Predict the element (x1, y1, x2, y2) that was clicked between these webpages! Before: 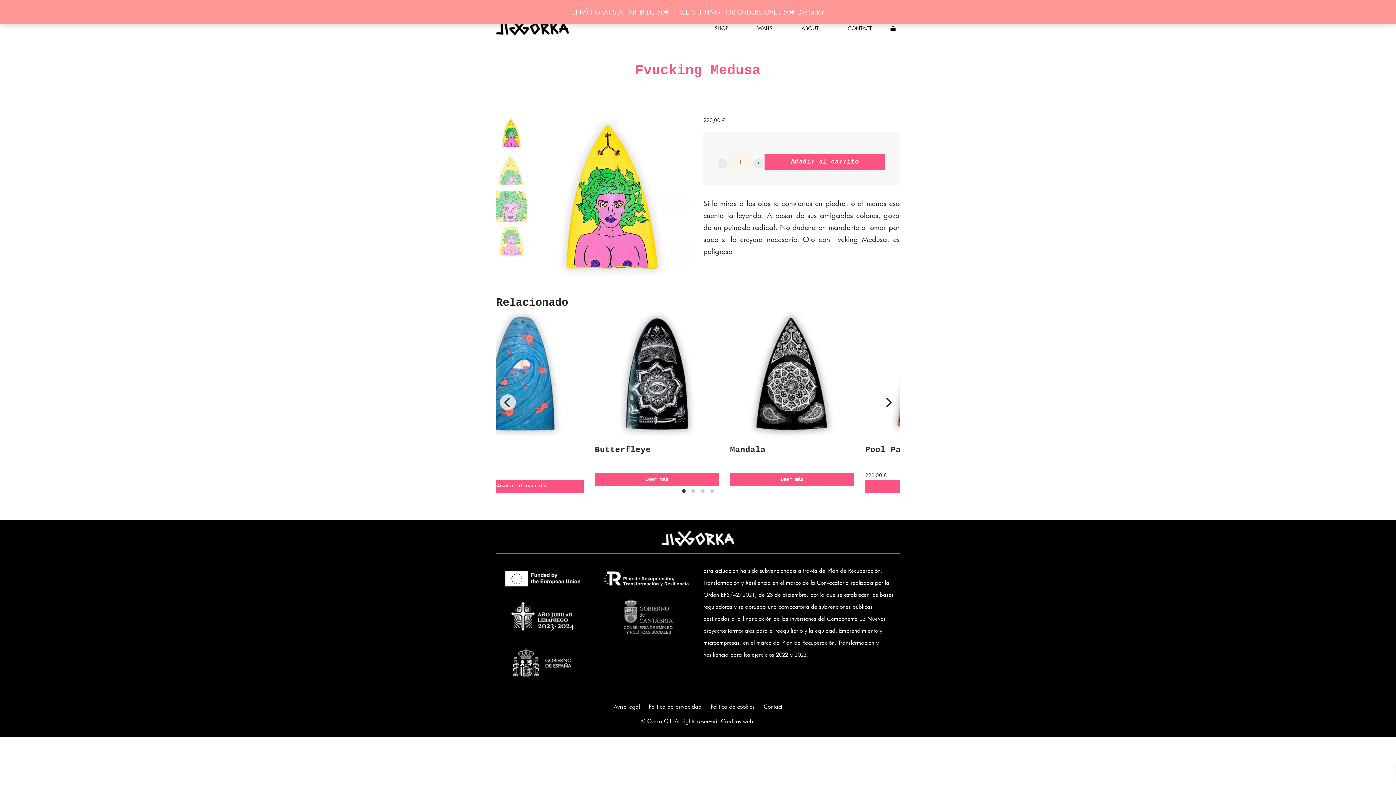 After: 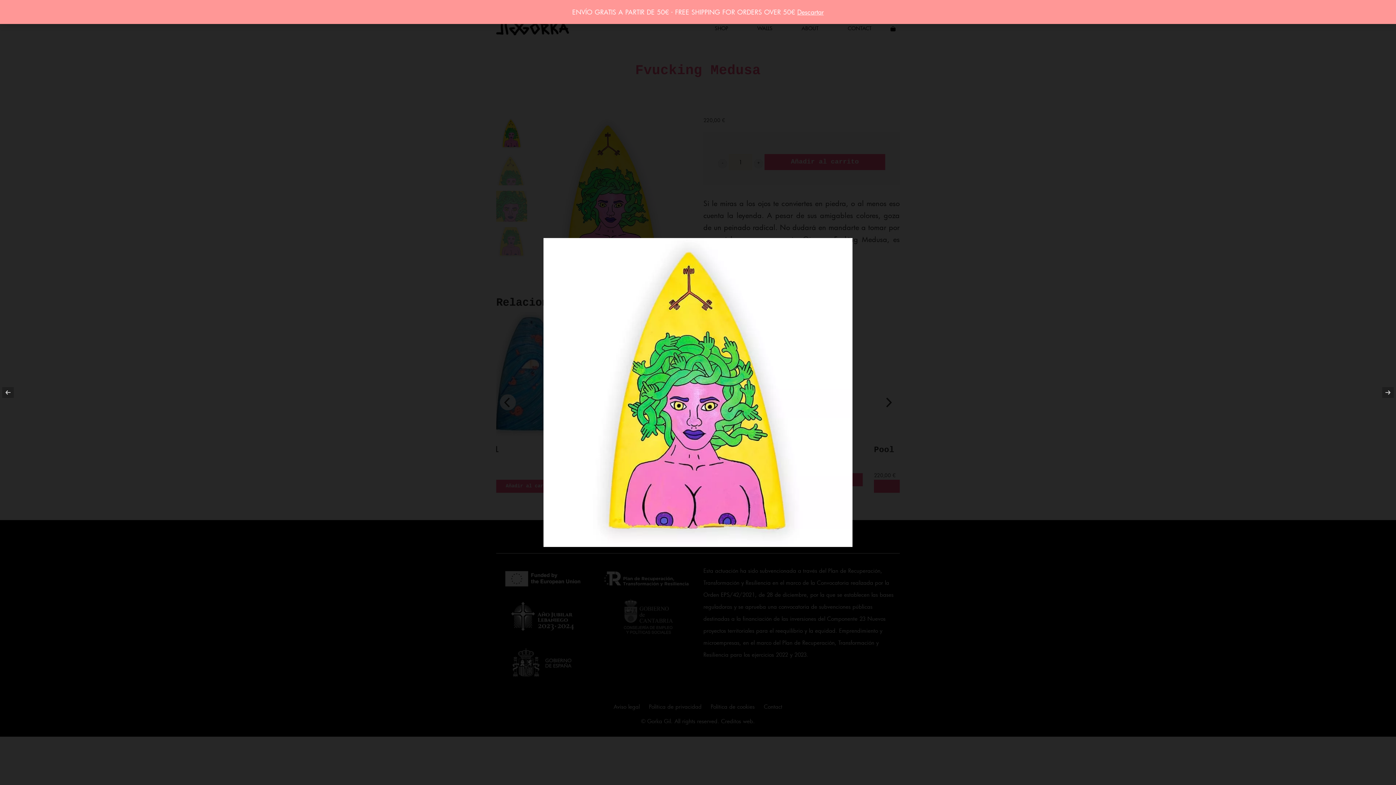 Action: bbox: (532, 192, 692, 201)